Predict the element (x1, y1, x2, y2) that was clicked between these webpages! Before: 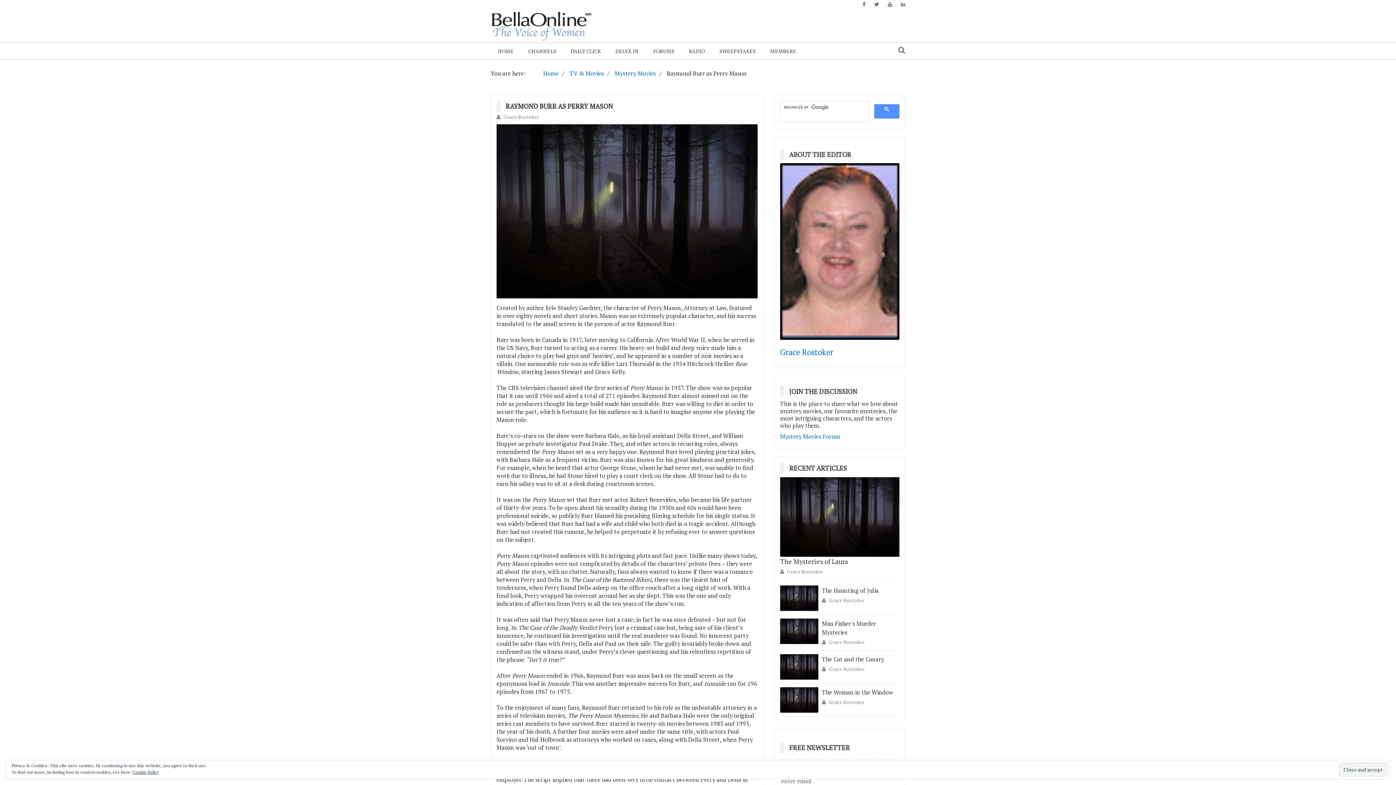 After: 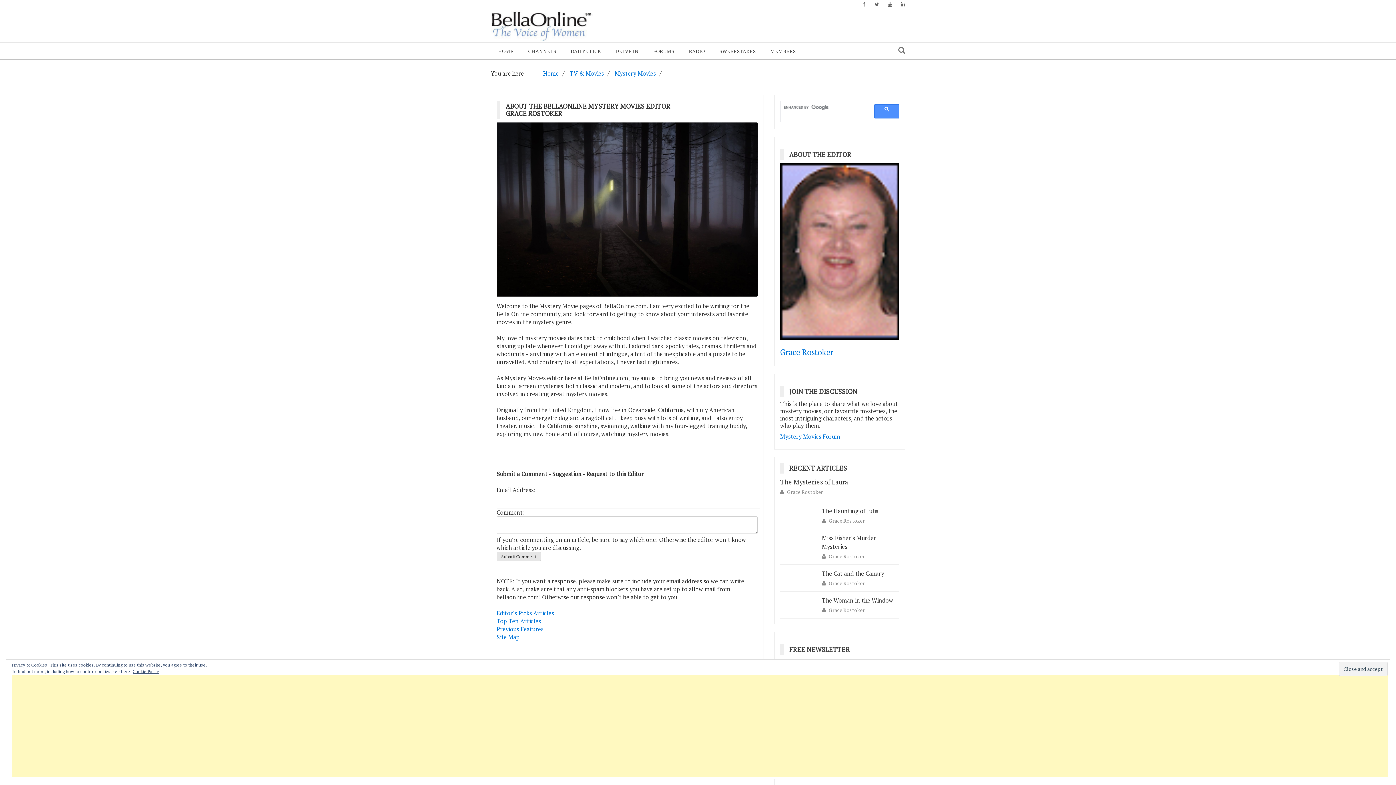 Action: bbox: (829, 698, 865, 705) label: Grace Rostoker